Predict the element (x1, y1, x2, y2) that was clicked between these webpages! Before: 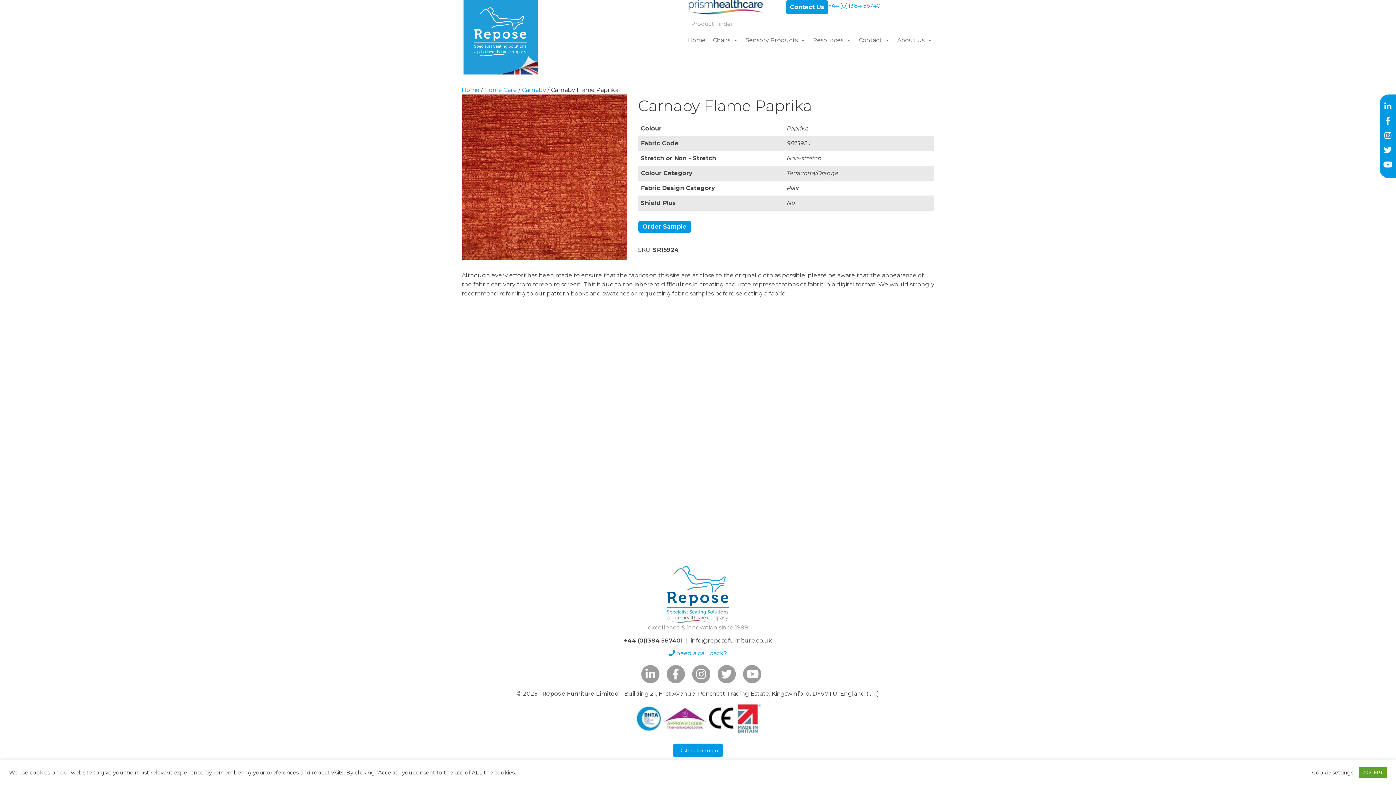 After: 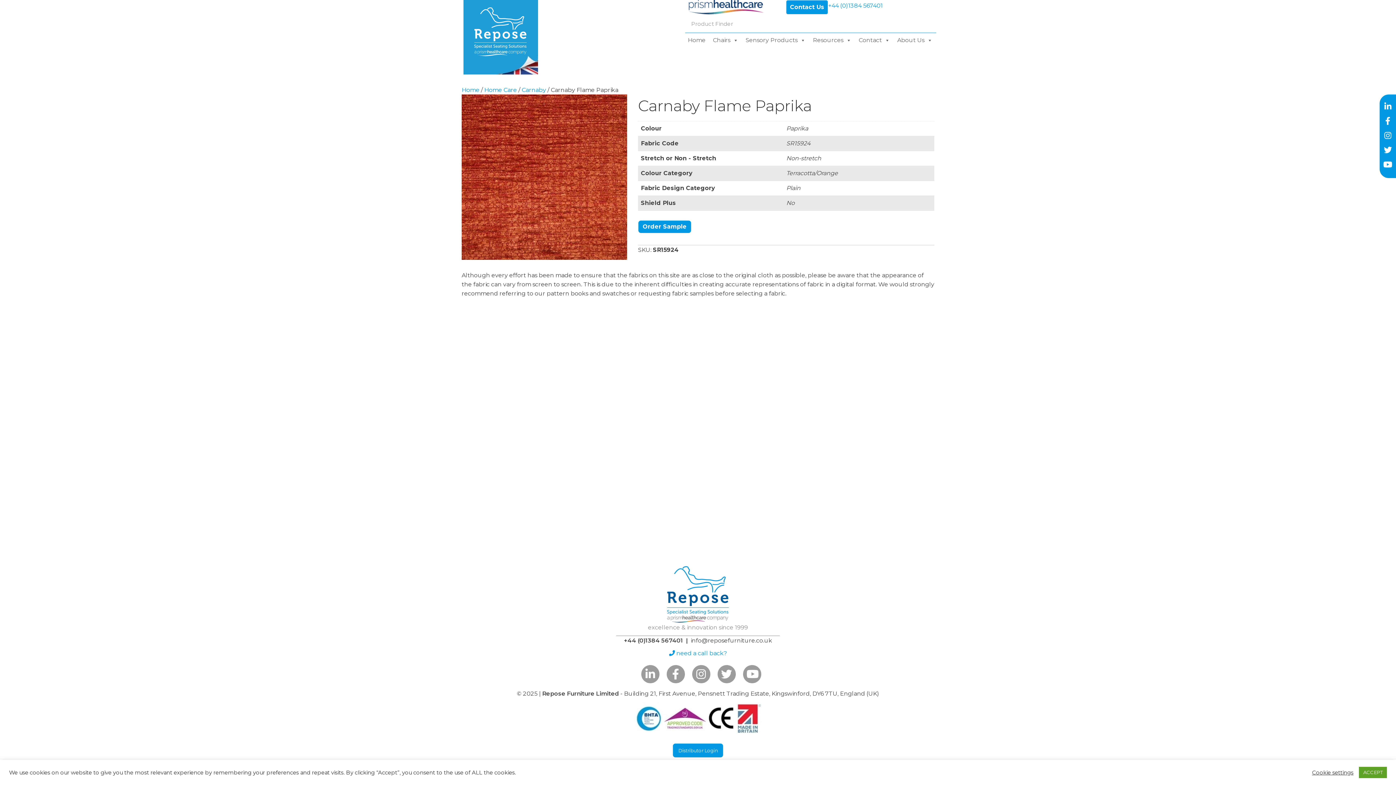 Action: bbox: (688, 3, 763, 10)